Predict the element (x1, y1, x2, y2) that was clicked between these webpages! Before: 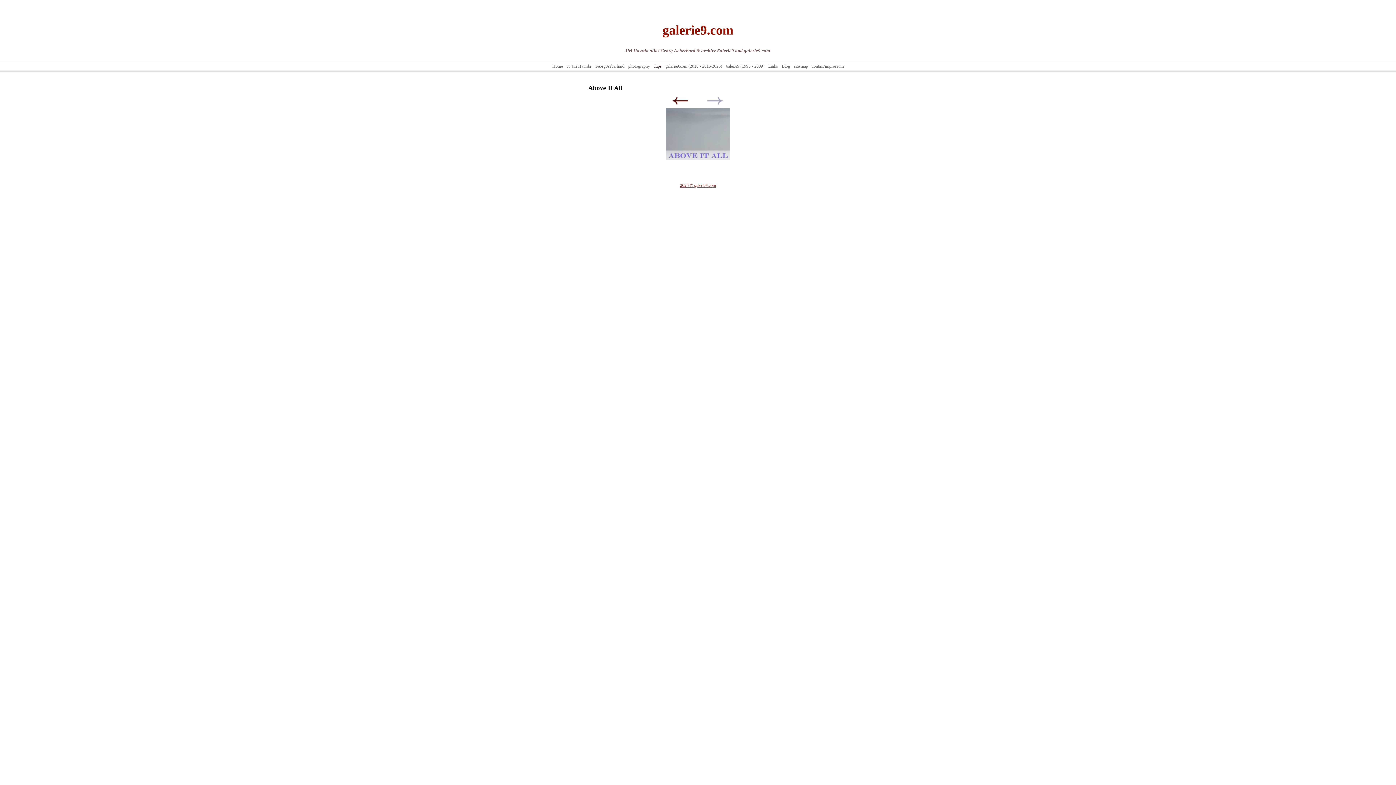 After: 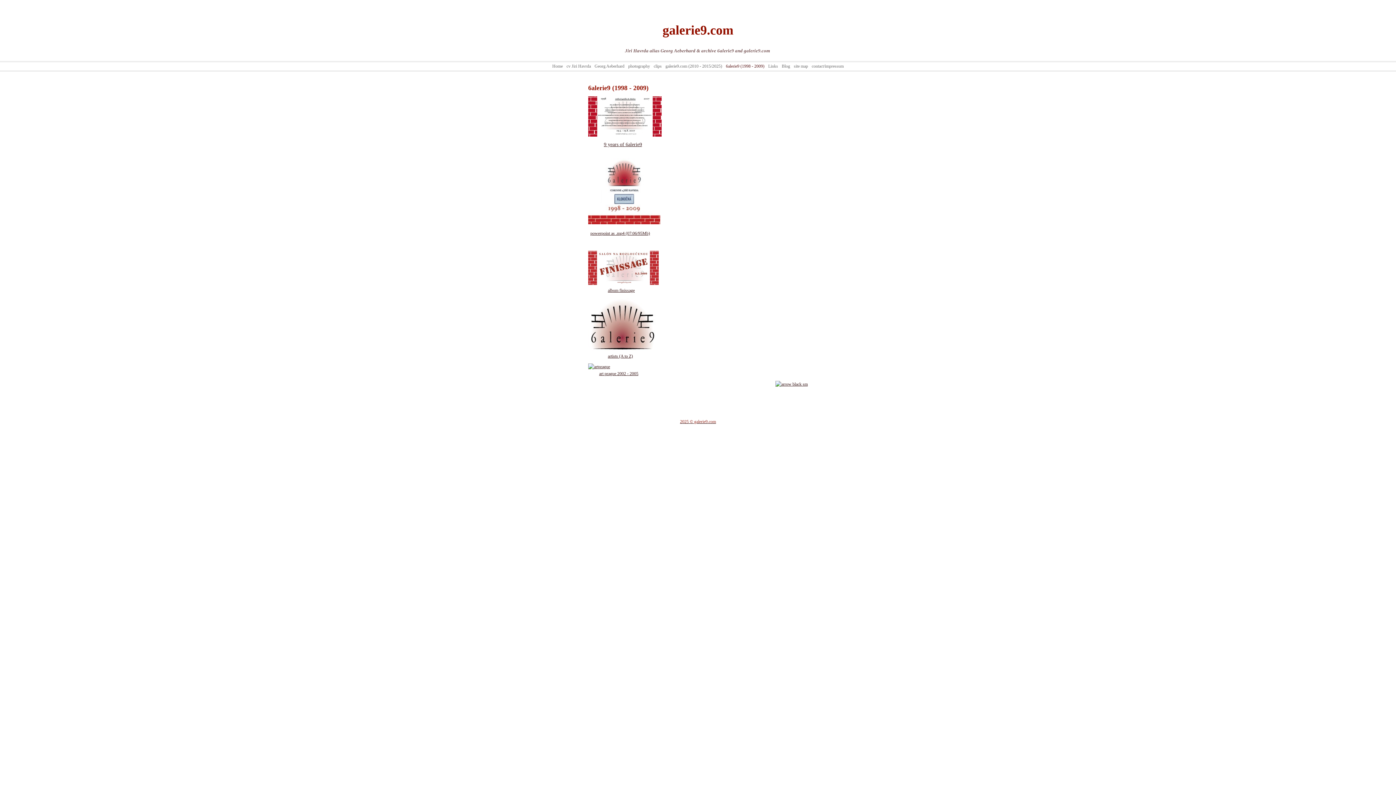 Action: label: 6alerie9 (1998 - 2009) bbox: (726, 63, 764, 68)